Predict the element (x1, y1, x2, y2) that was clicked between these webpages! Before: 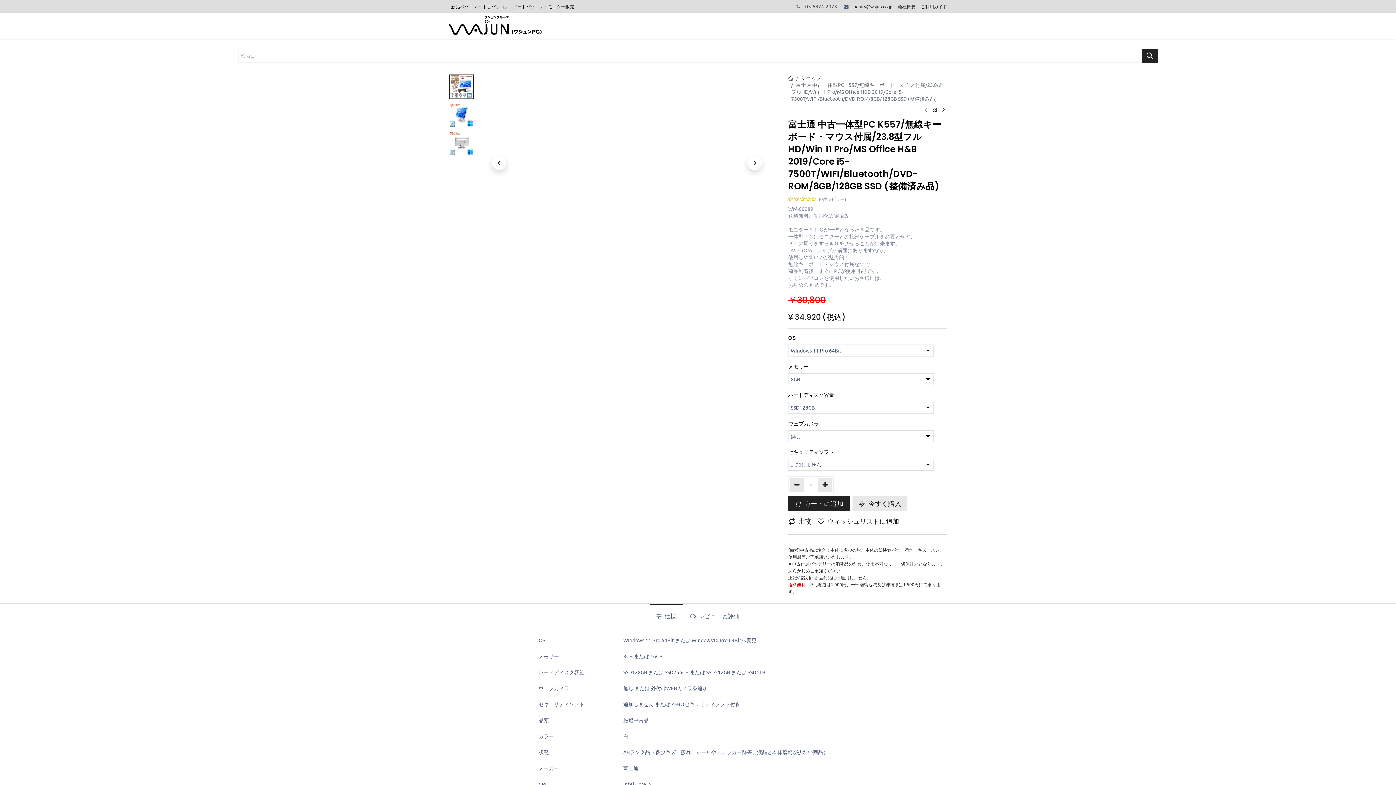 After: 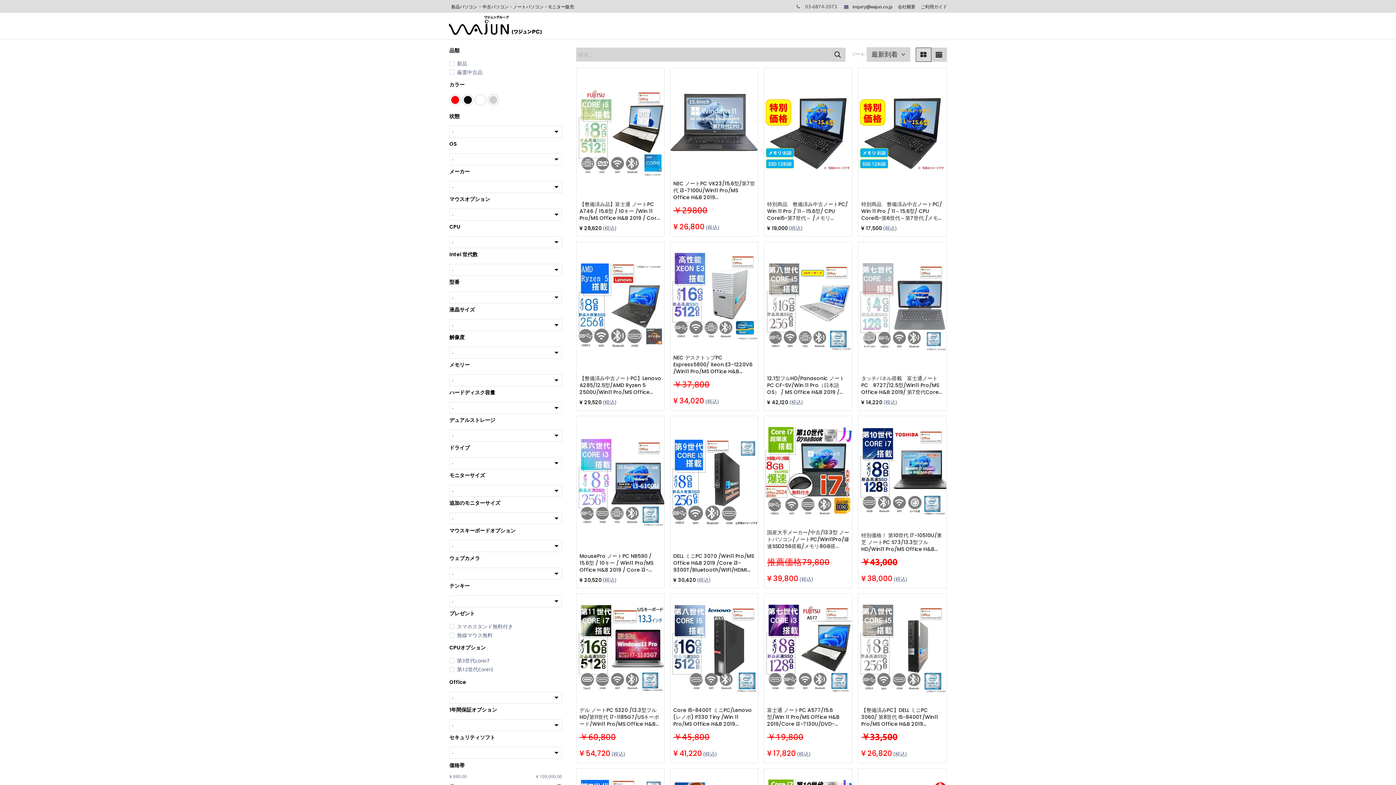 Action: bbox: (824, 18, 845, 32) label:  0